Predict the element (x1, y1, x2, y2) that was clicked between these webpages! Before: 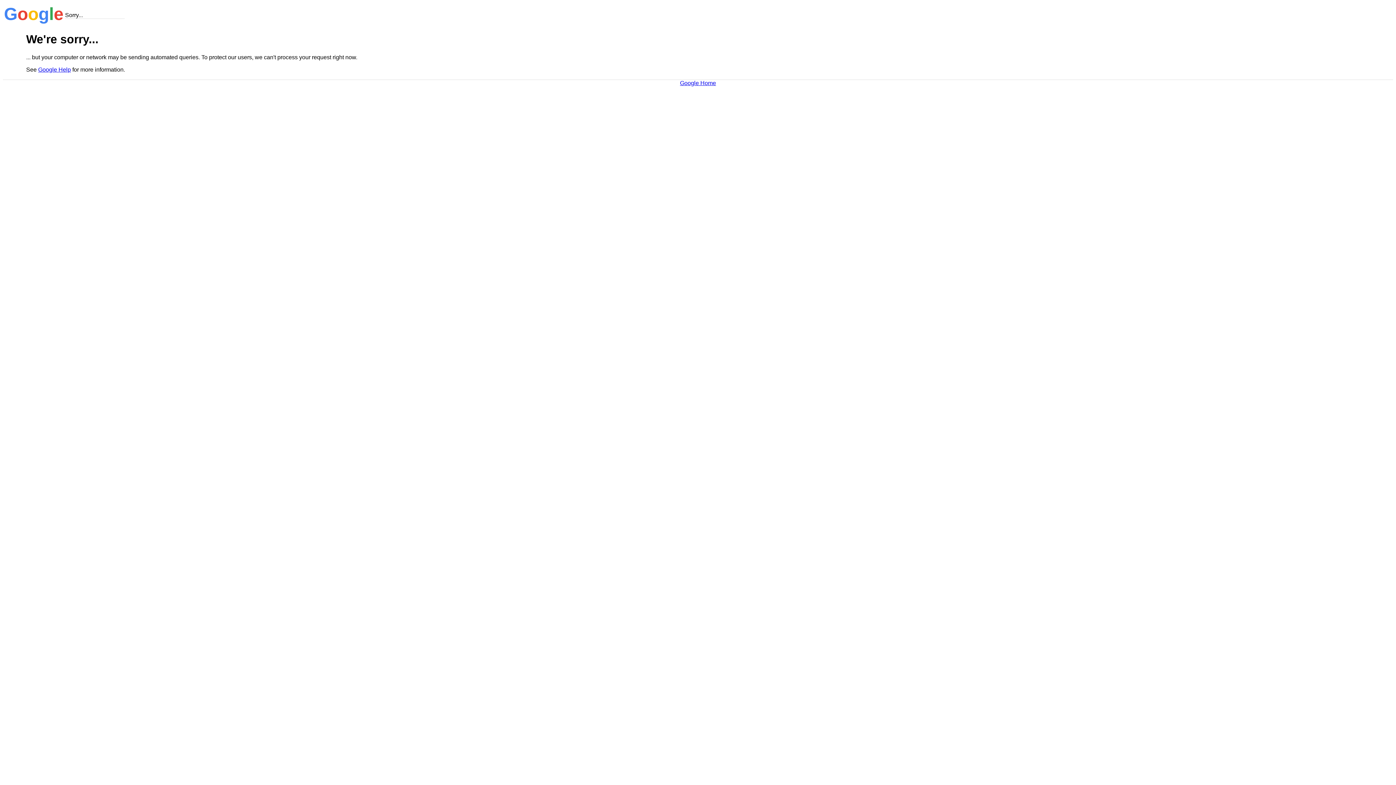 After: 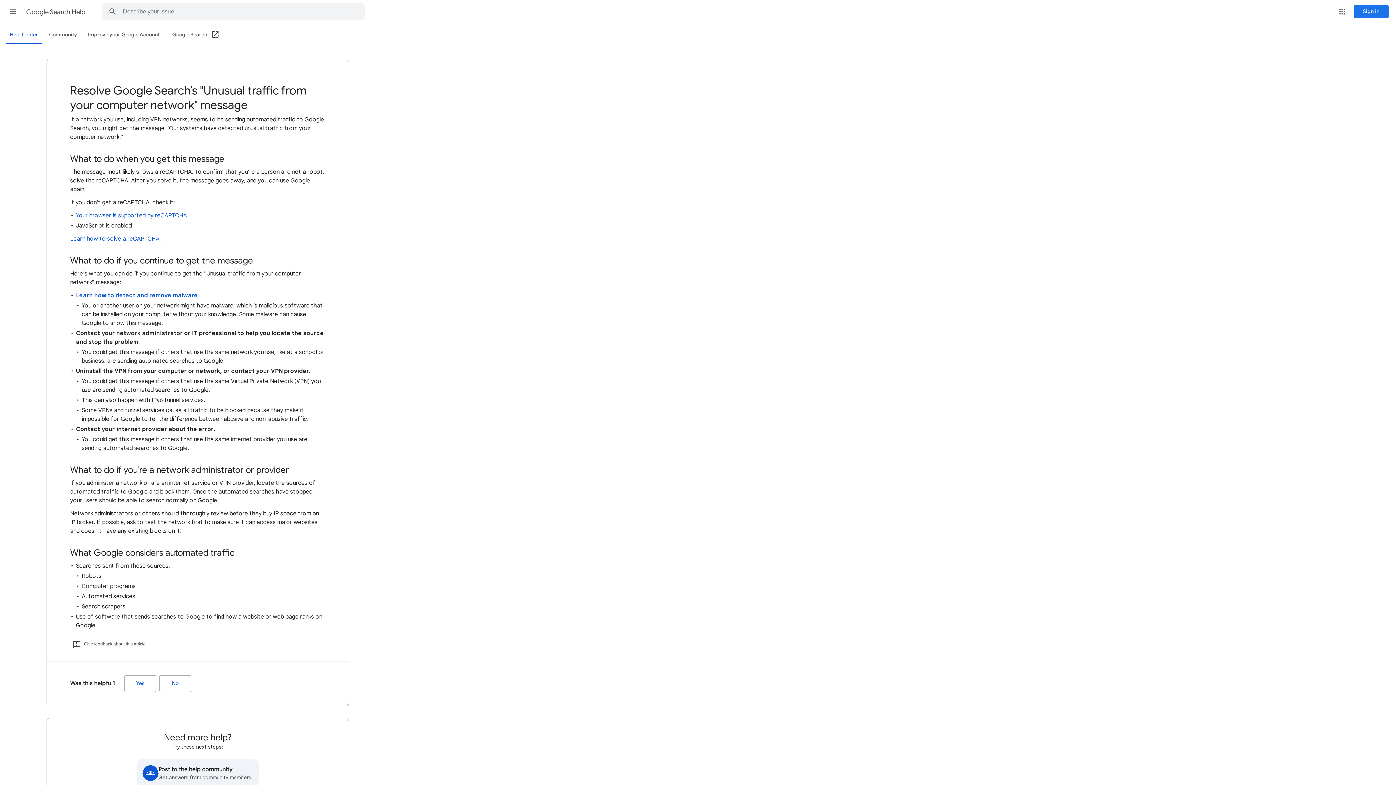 Action: label: Google Help bbox: (38, 66, 70, 72)